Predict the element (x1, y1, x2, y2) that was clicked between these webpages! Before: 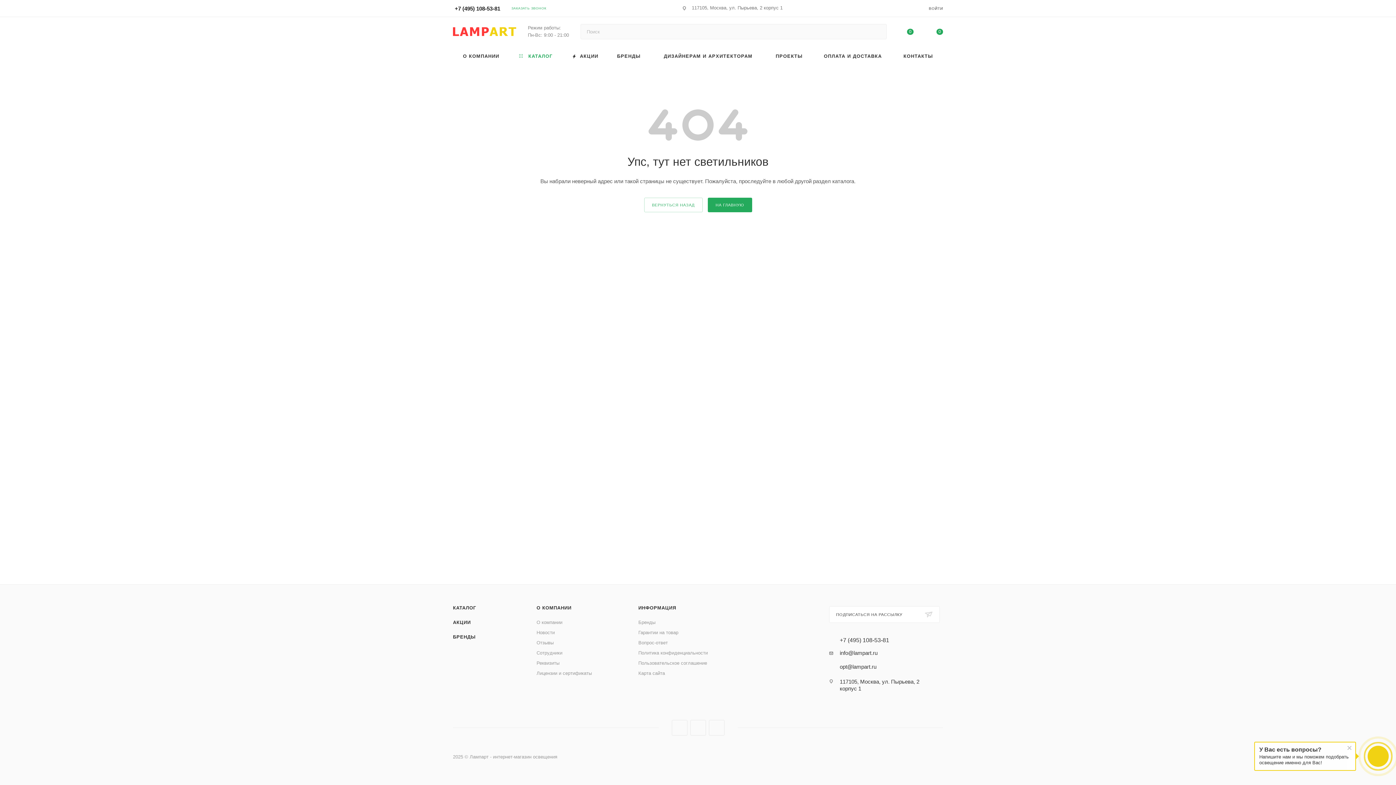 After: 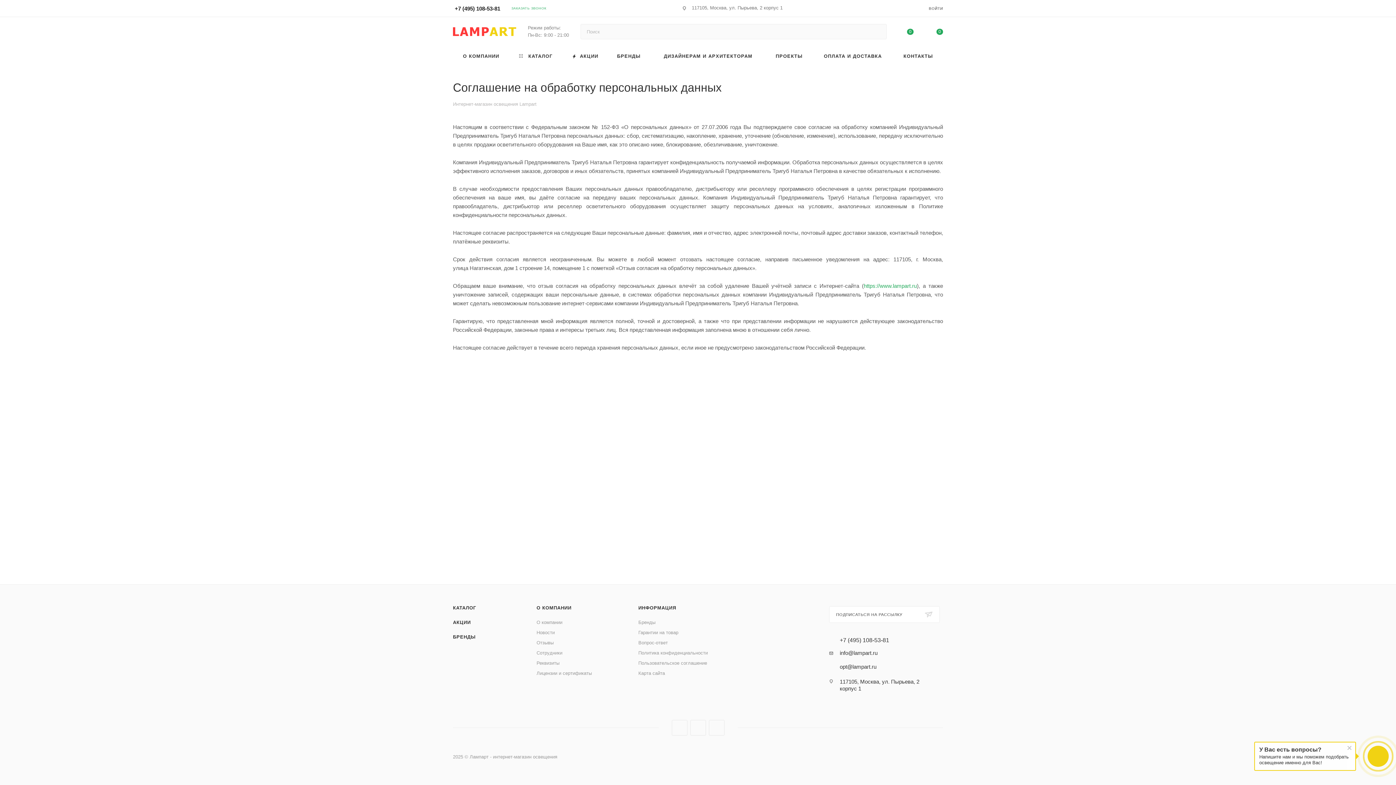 Action: bbox: (638, 660, 707, 666) label: Пользовательское соглашение